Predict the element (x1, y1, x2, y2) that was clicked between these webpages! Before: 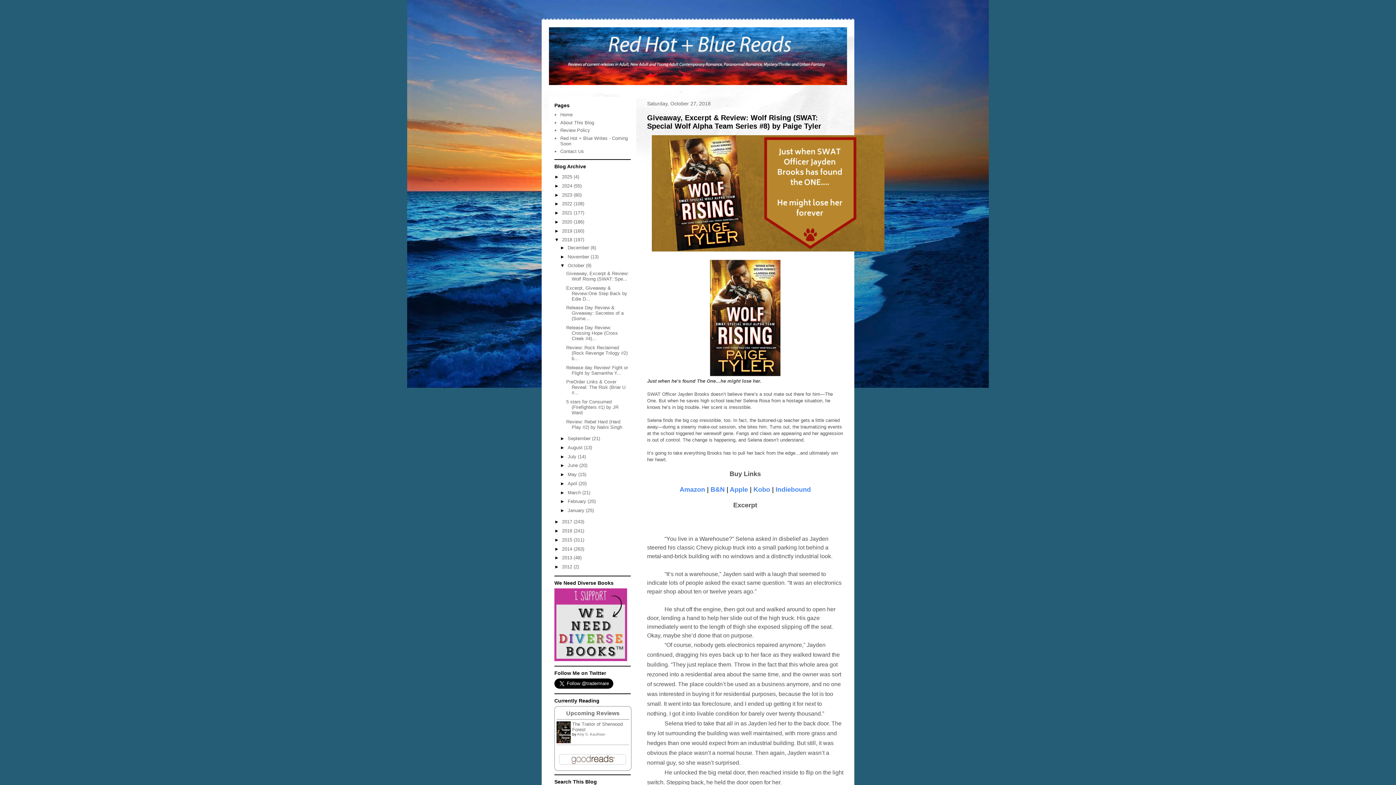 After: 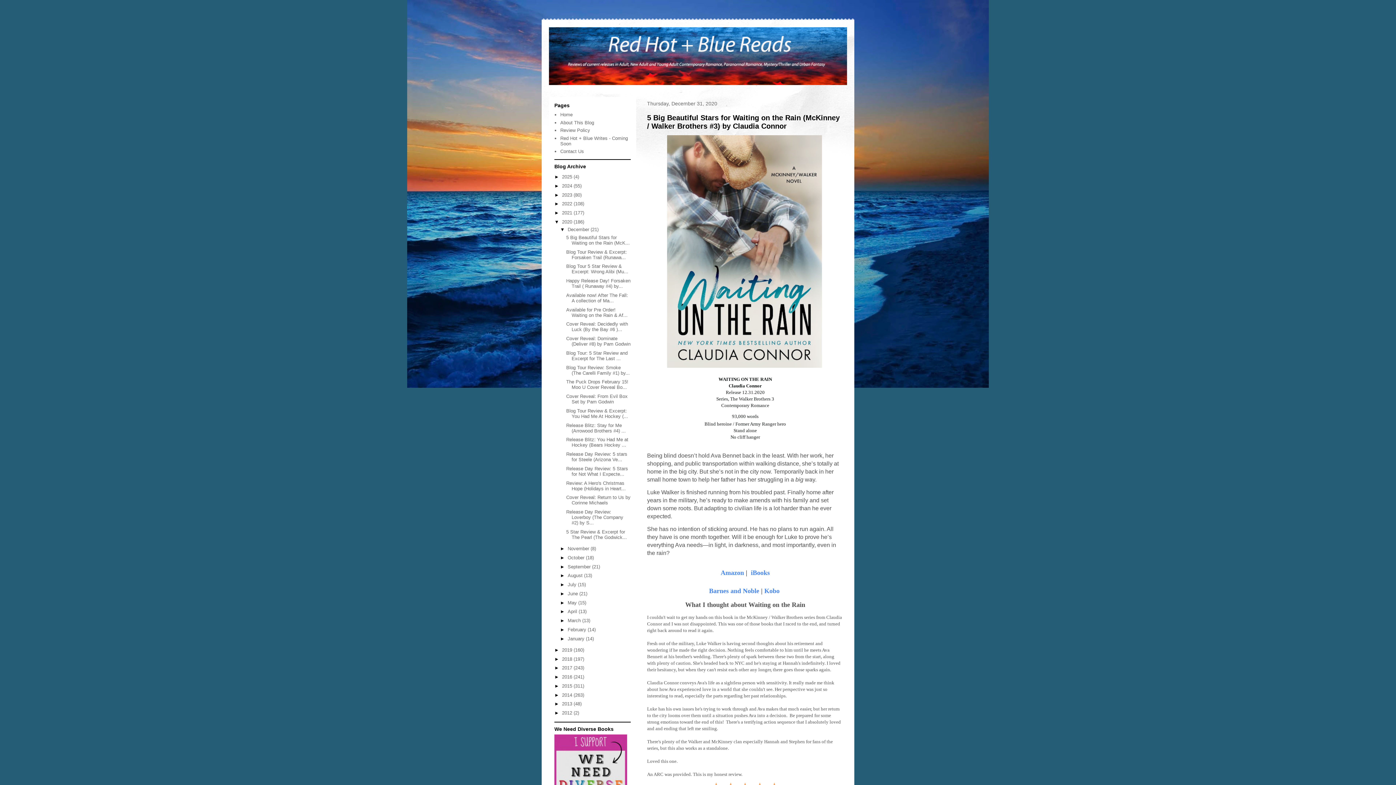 Action: label: 2020  bbox: (562, 219, 573, 224)